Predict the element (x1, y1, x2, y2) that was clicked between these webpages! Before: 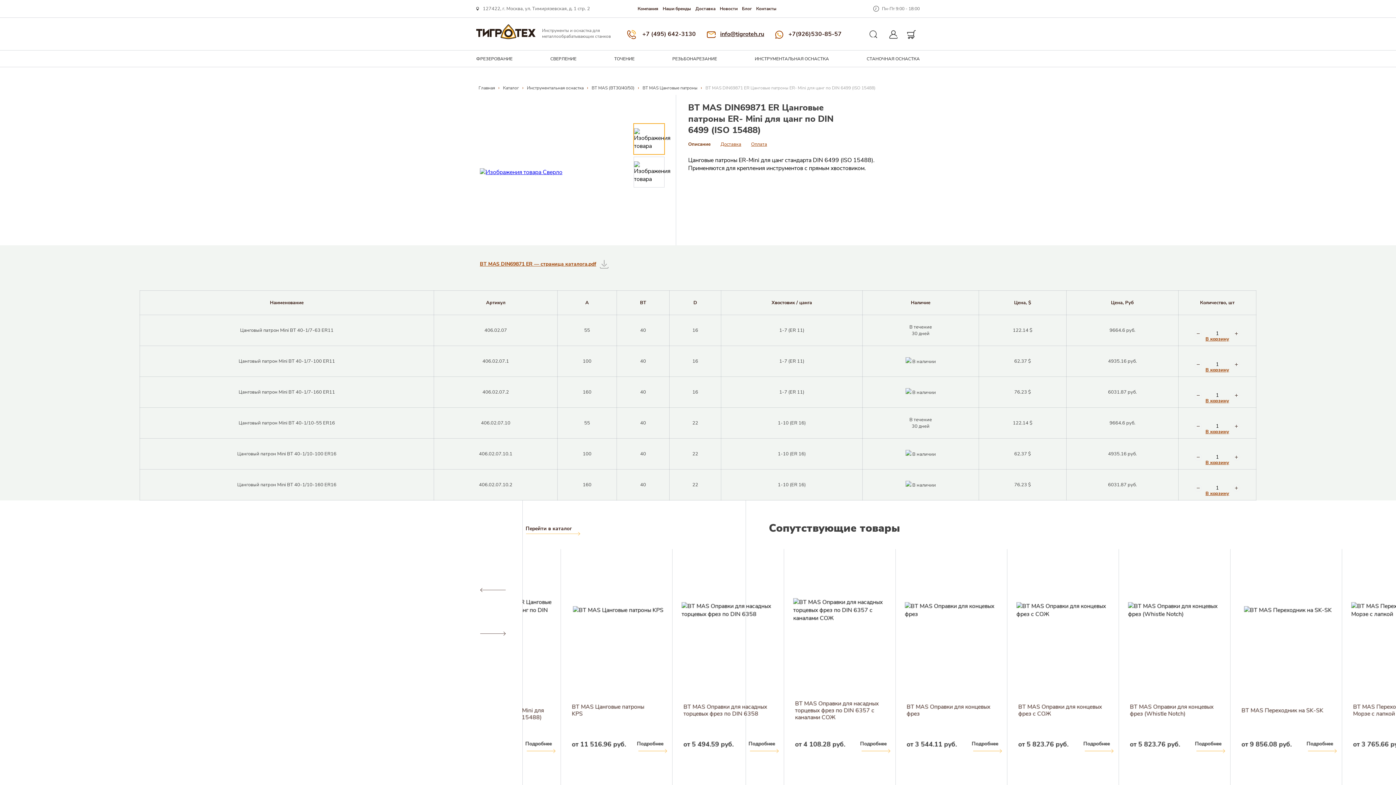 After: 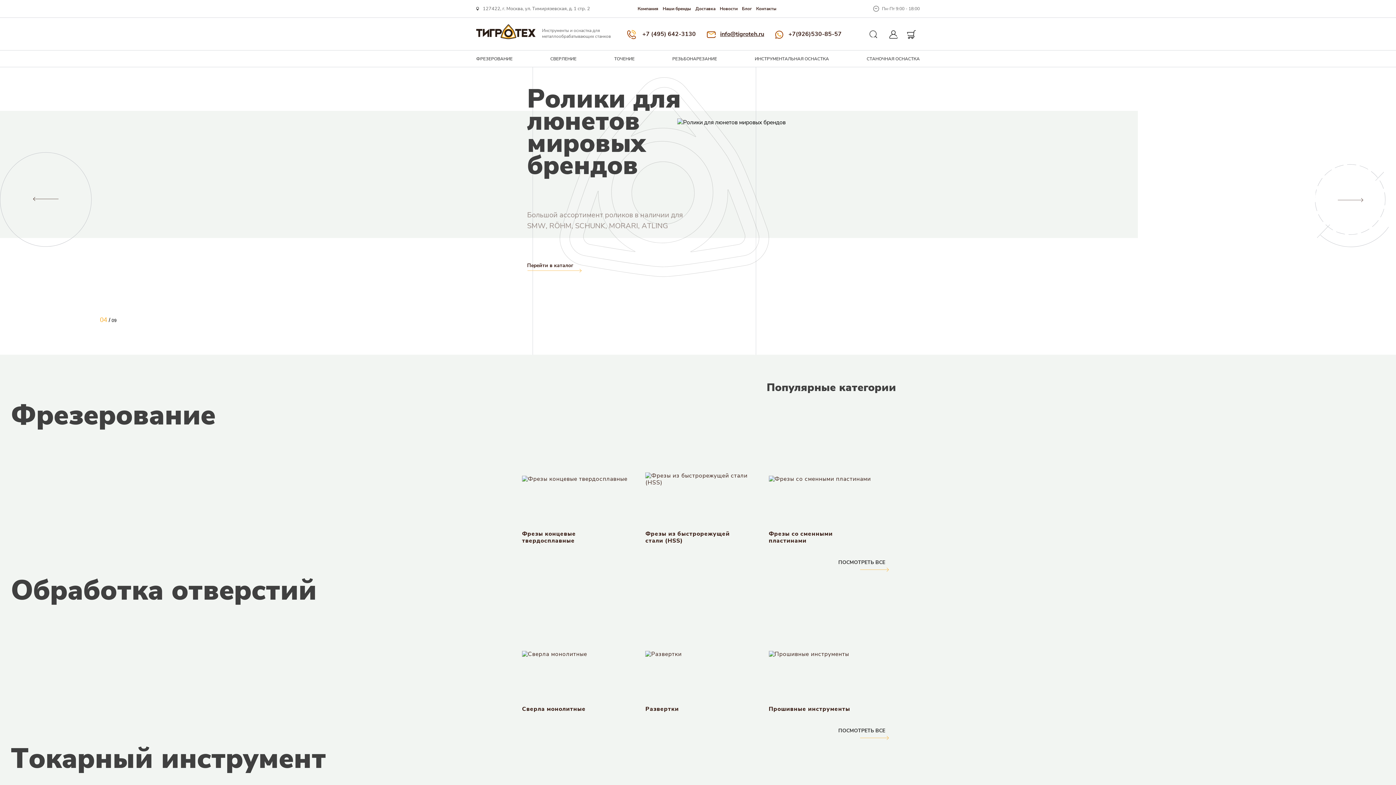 Action: label: Инструменты и оснастка для металлообрабатывающих станков bbox: (476, 24, 612, 39)